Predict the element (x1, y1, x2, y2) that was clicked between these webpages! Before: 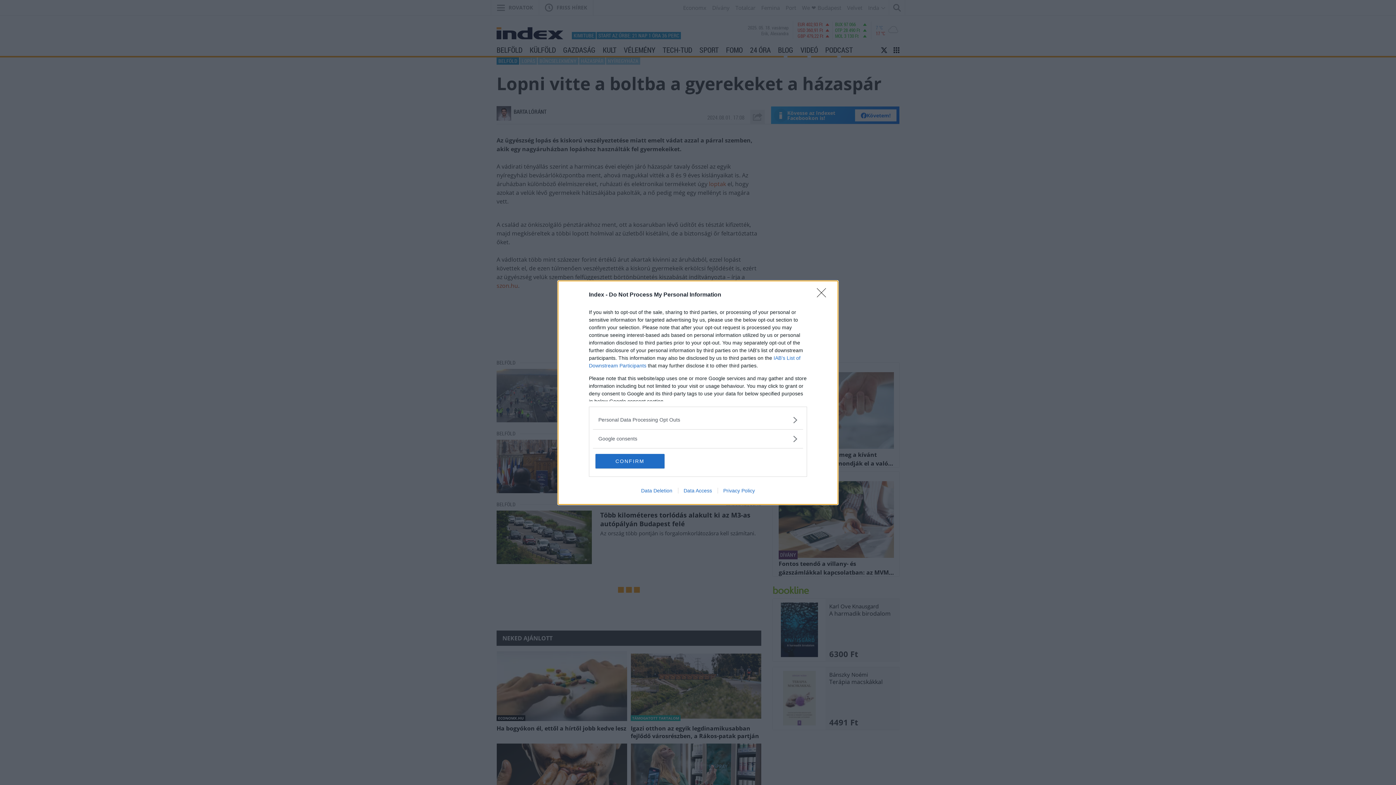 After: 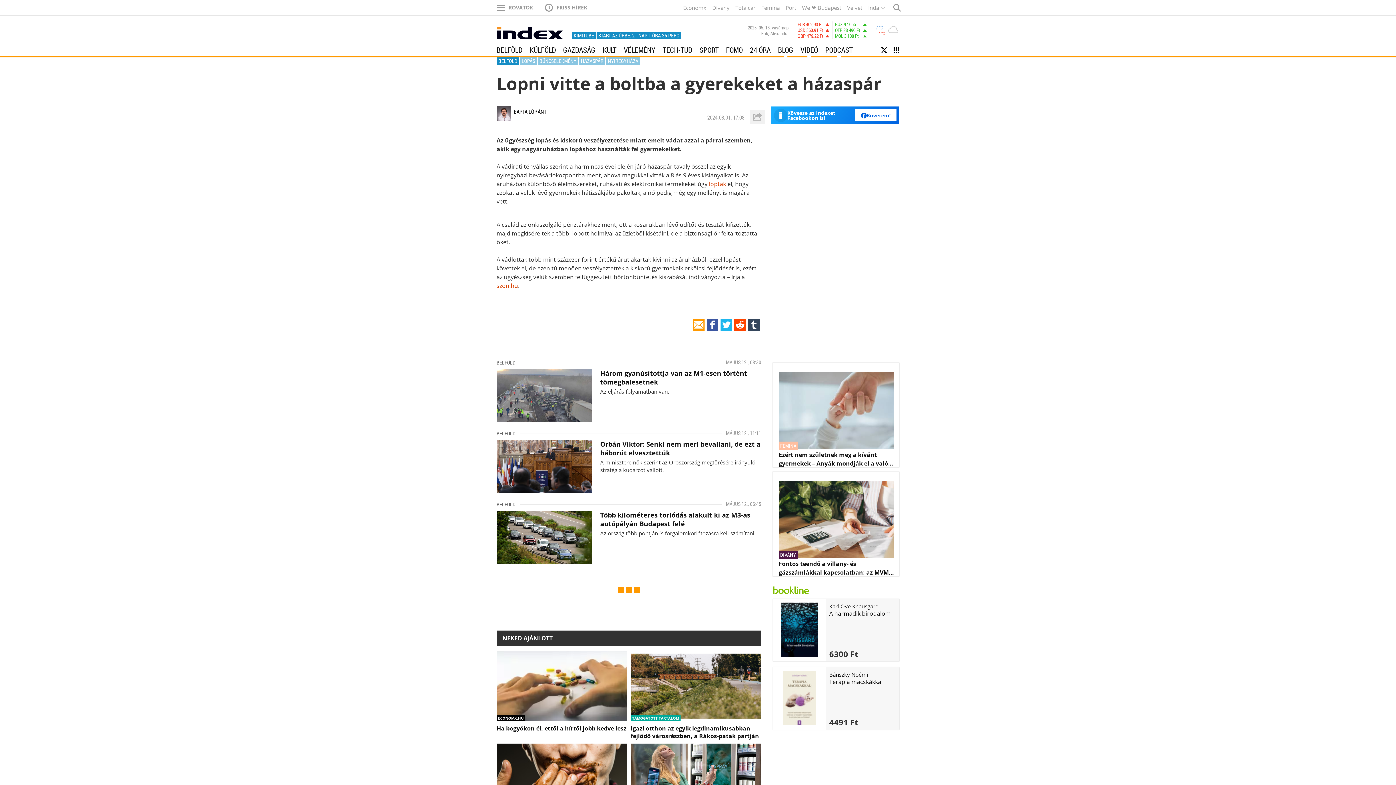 Action: bbox: (817, 288, 830, 302) label: Close